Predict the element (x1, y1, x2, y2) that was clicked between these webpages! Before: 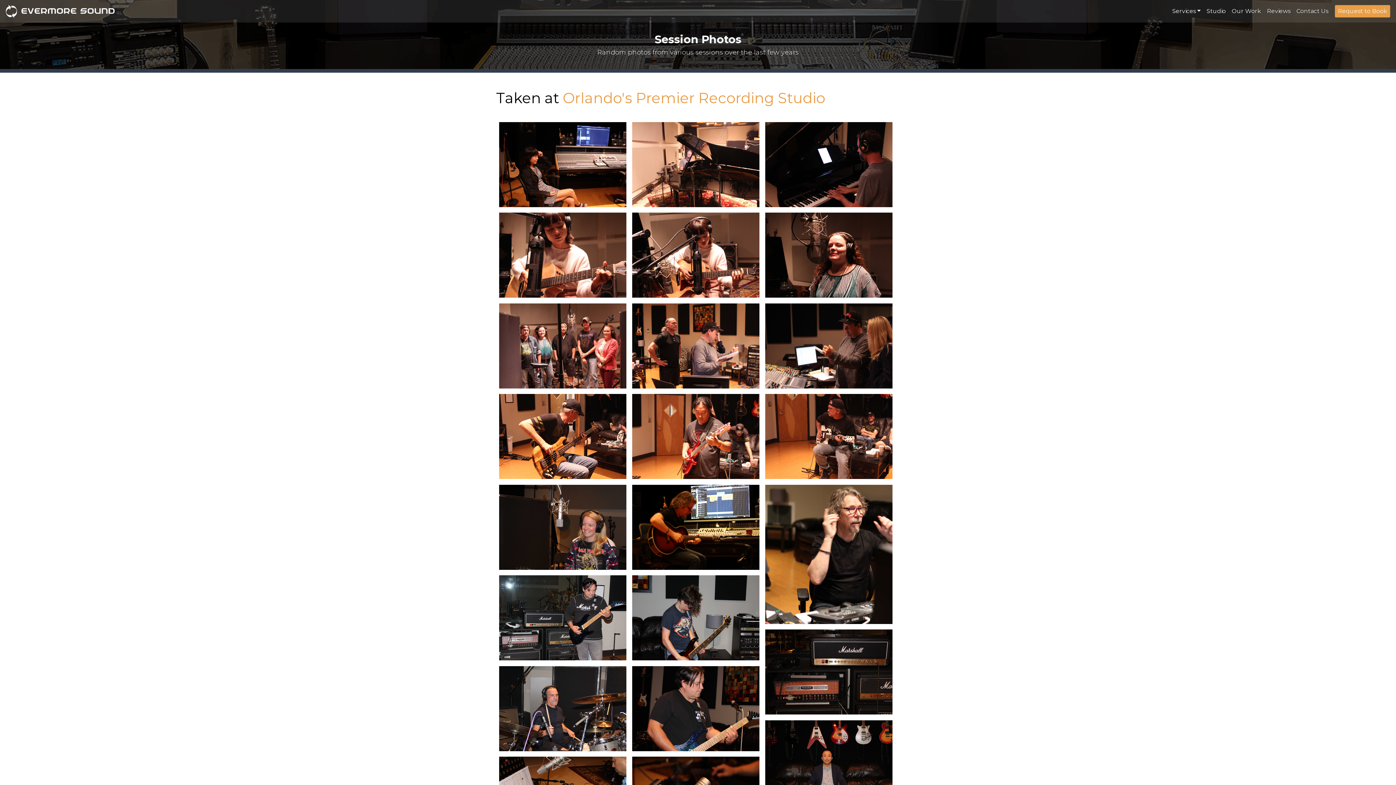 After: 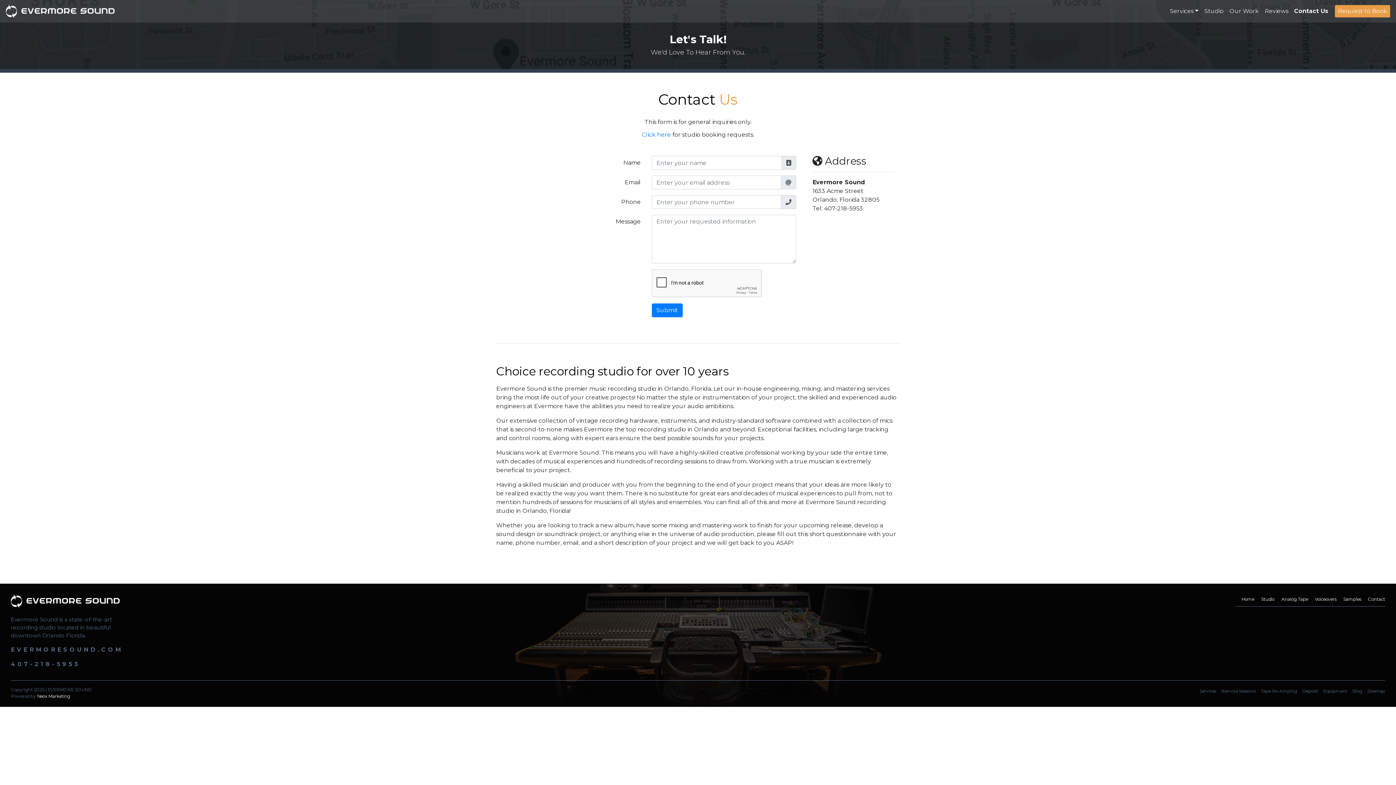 Action: bbox: (1293, 3, 1331, 18) label: Contact Us